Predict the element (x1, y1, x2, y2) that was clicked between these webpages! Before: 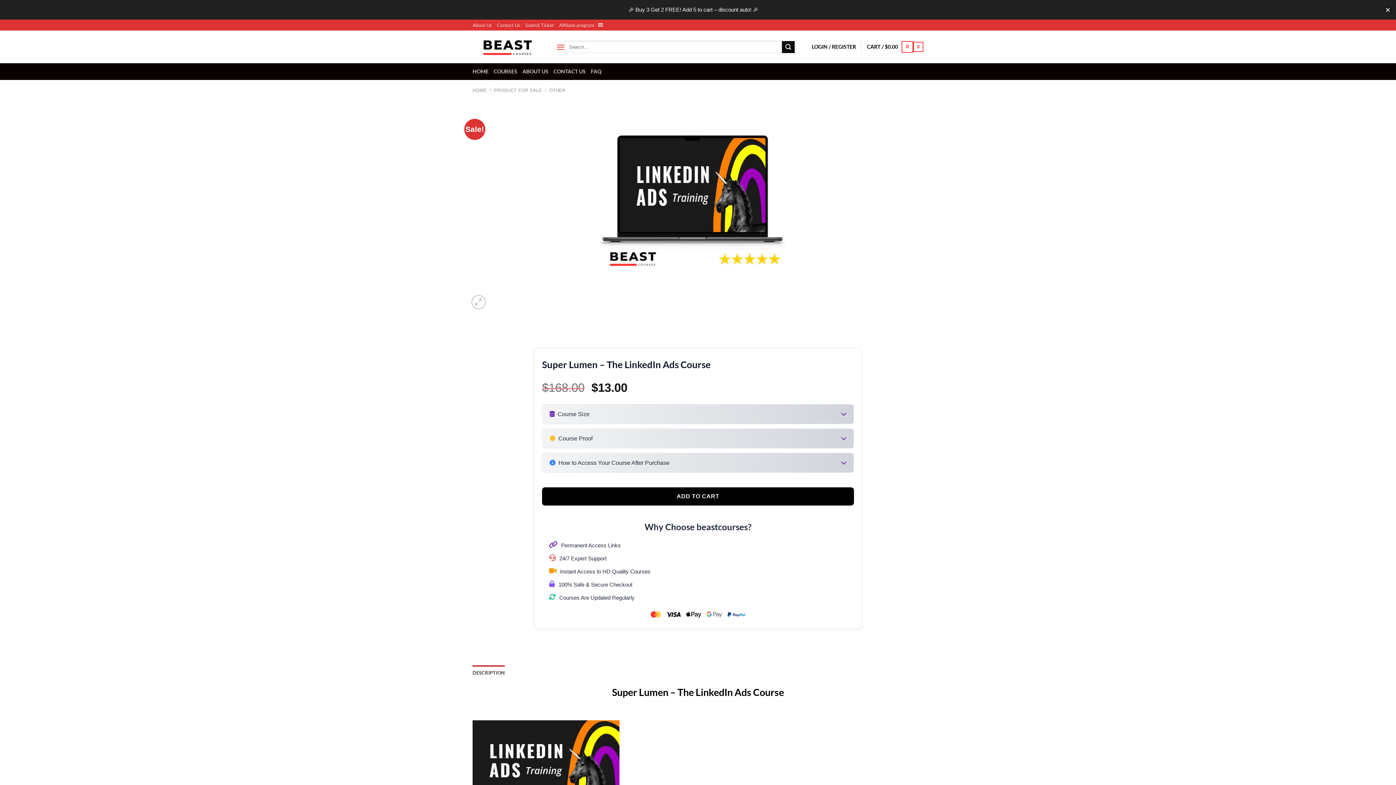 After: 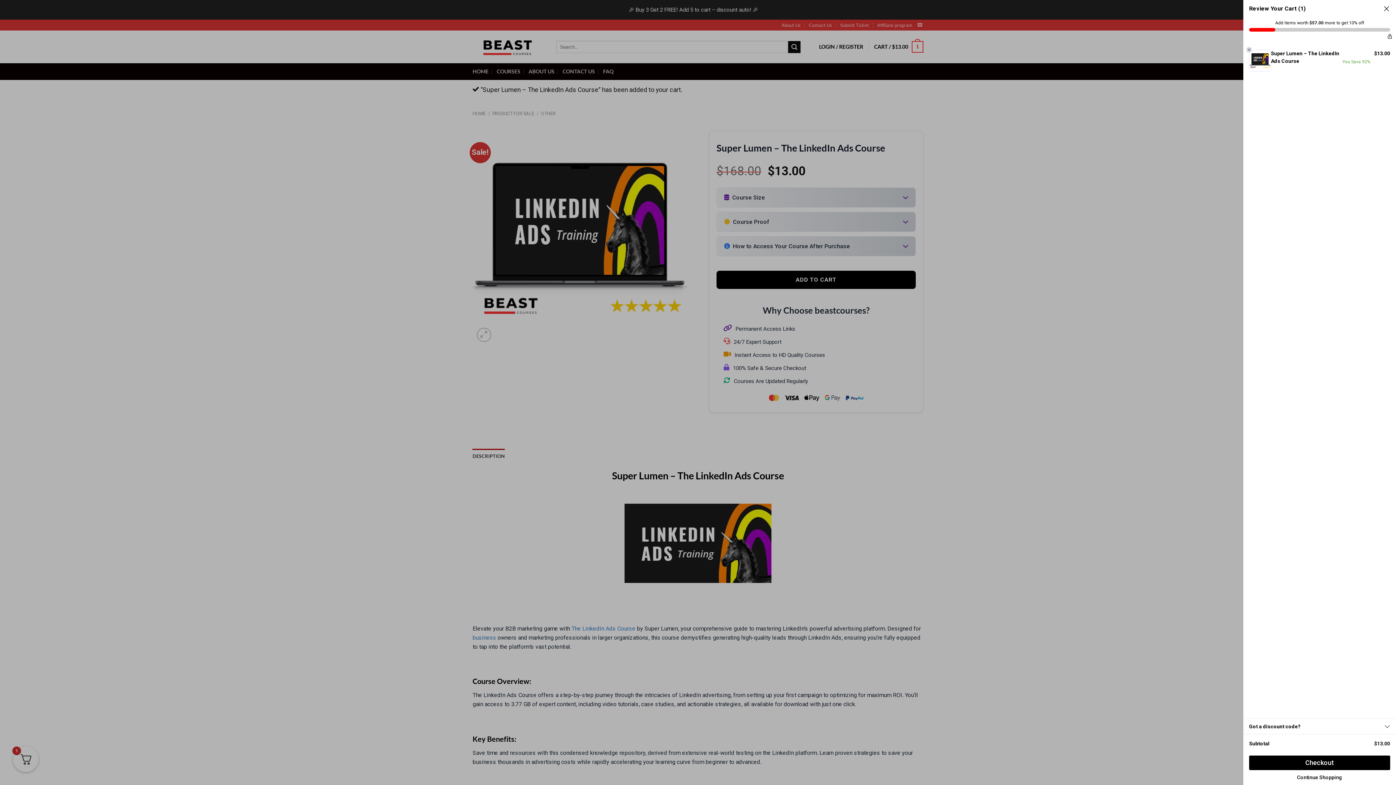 Action: bbox: (542, 487, 854, 505) label: ADD TO CART